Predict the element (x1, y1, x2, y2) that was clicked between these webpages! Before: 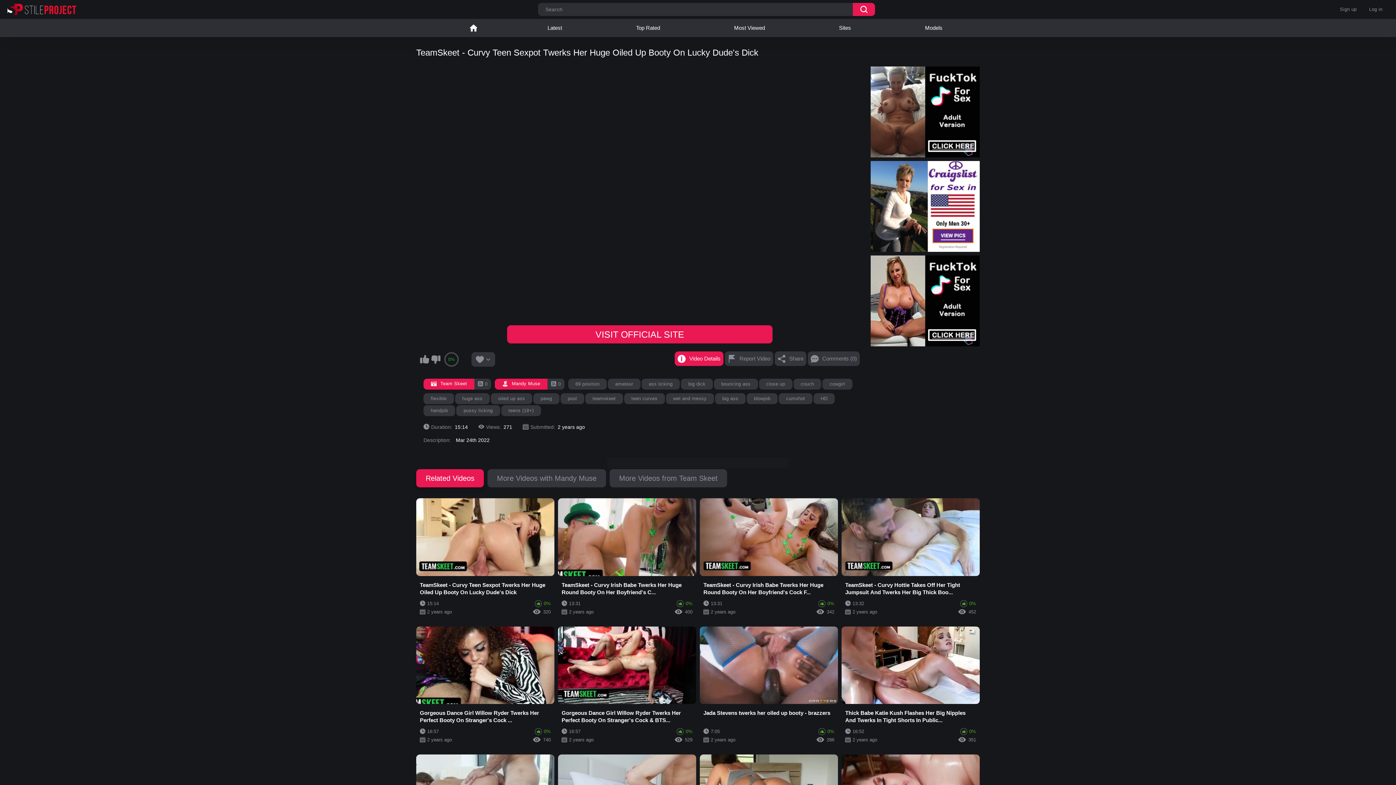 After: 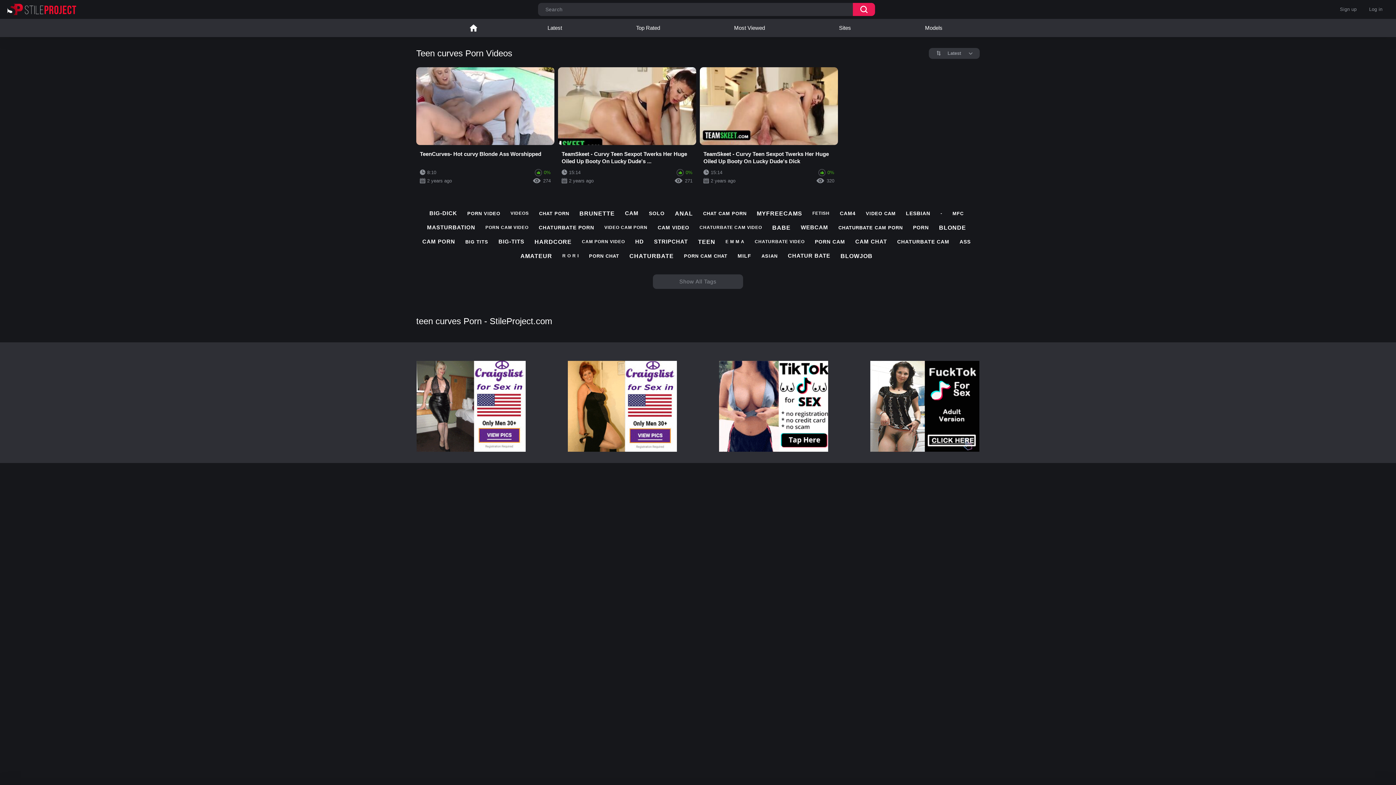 Action: bbox: (624, 393, 664, 404) label: teen curves